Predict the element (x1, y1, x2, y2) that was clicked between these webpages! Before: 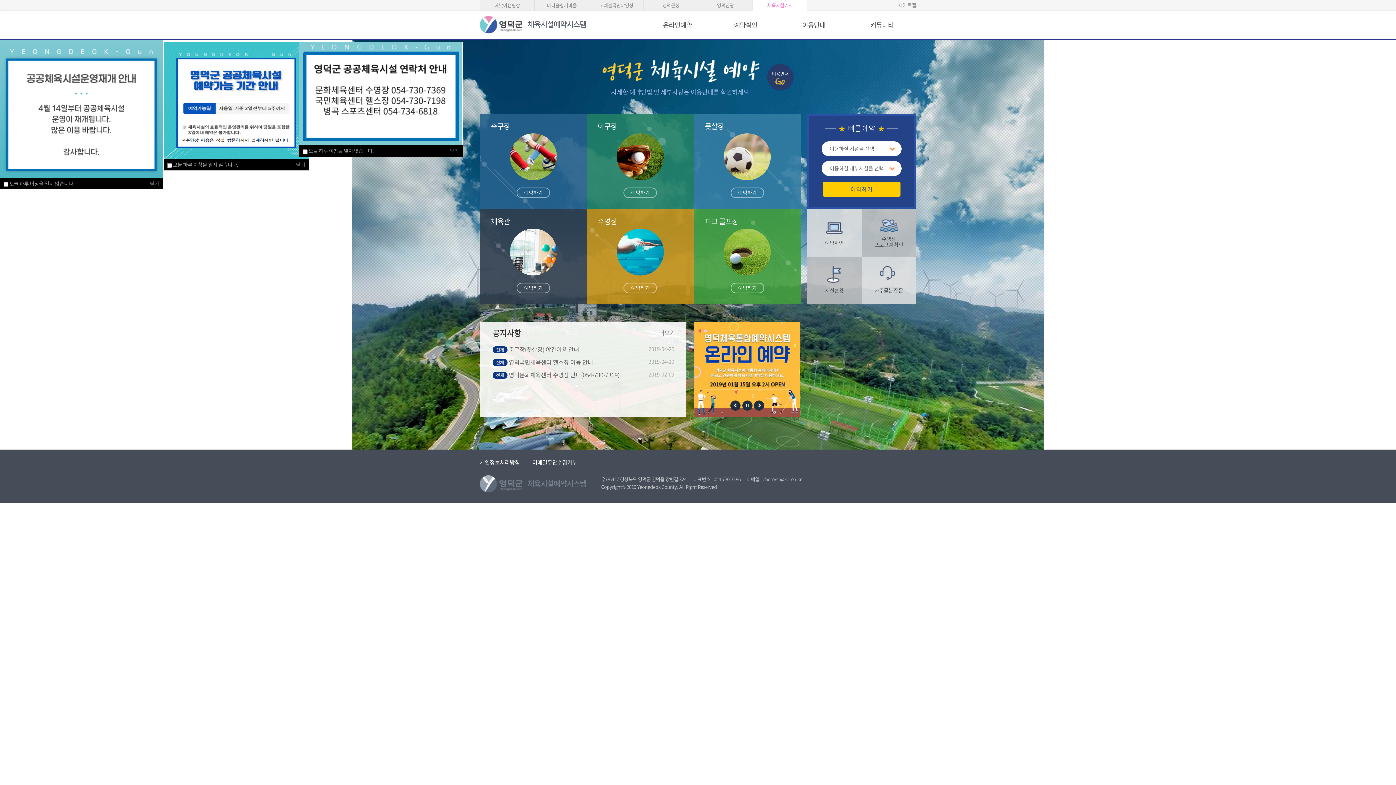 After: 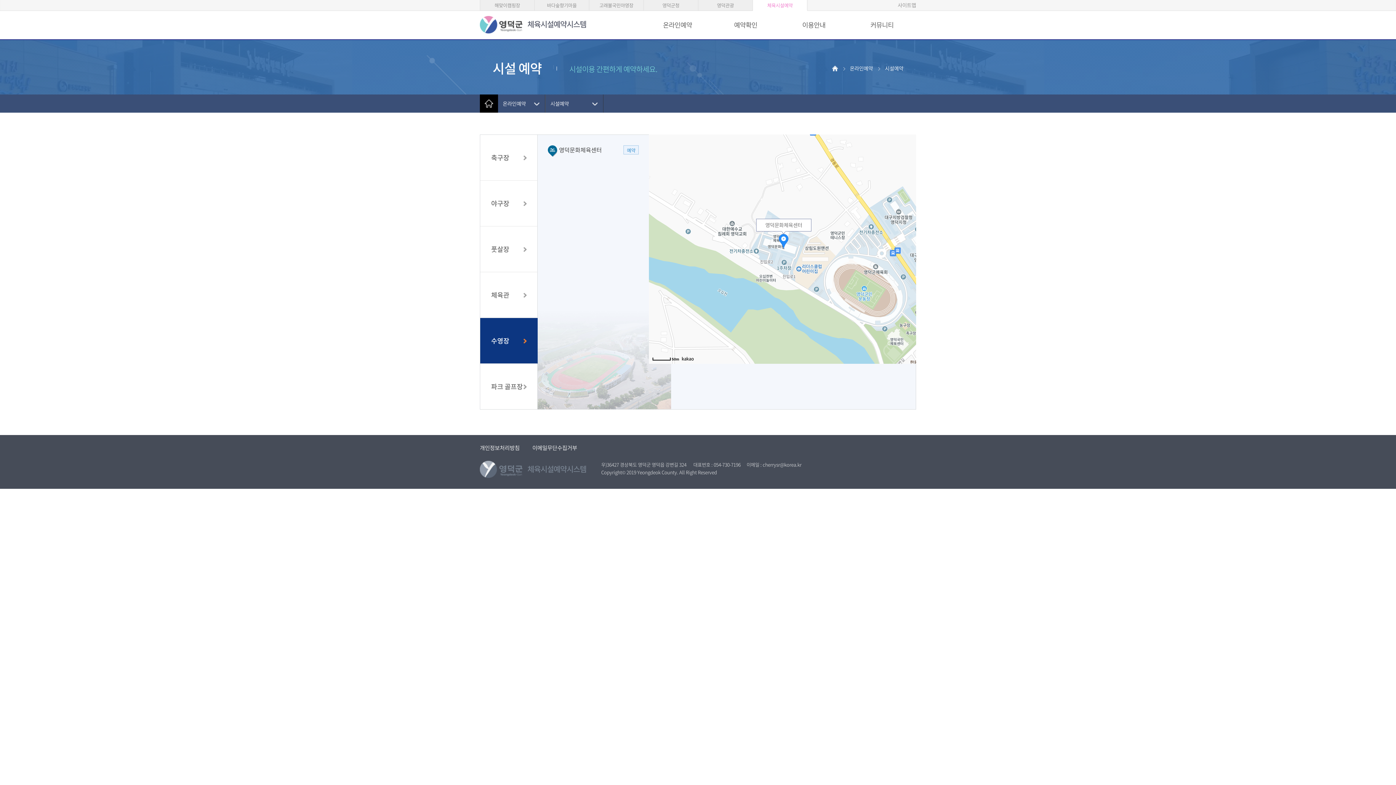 Action: bbox: (587, 209, 694, 304) label: 수영장
예약하기